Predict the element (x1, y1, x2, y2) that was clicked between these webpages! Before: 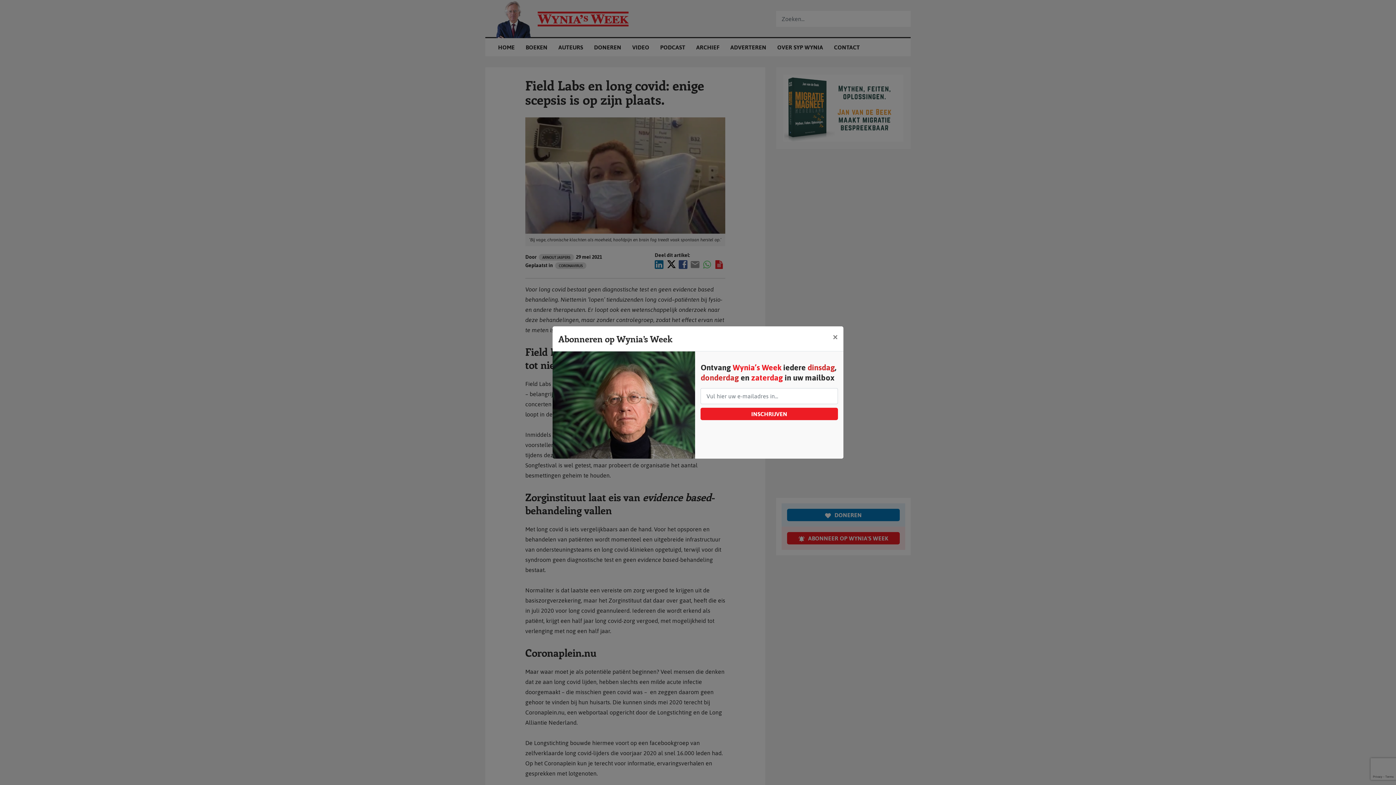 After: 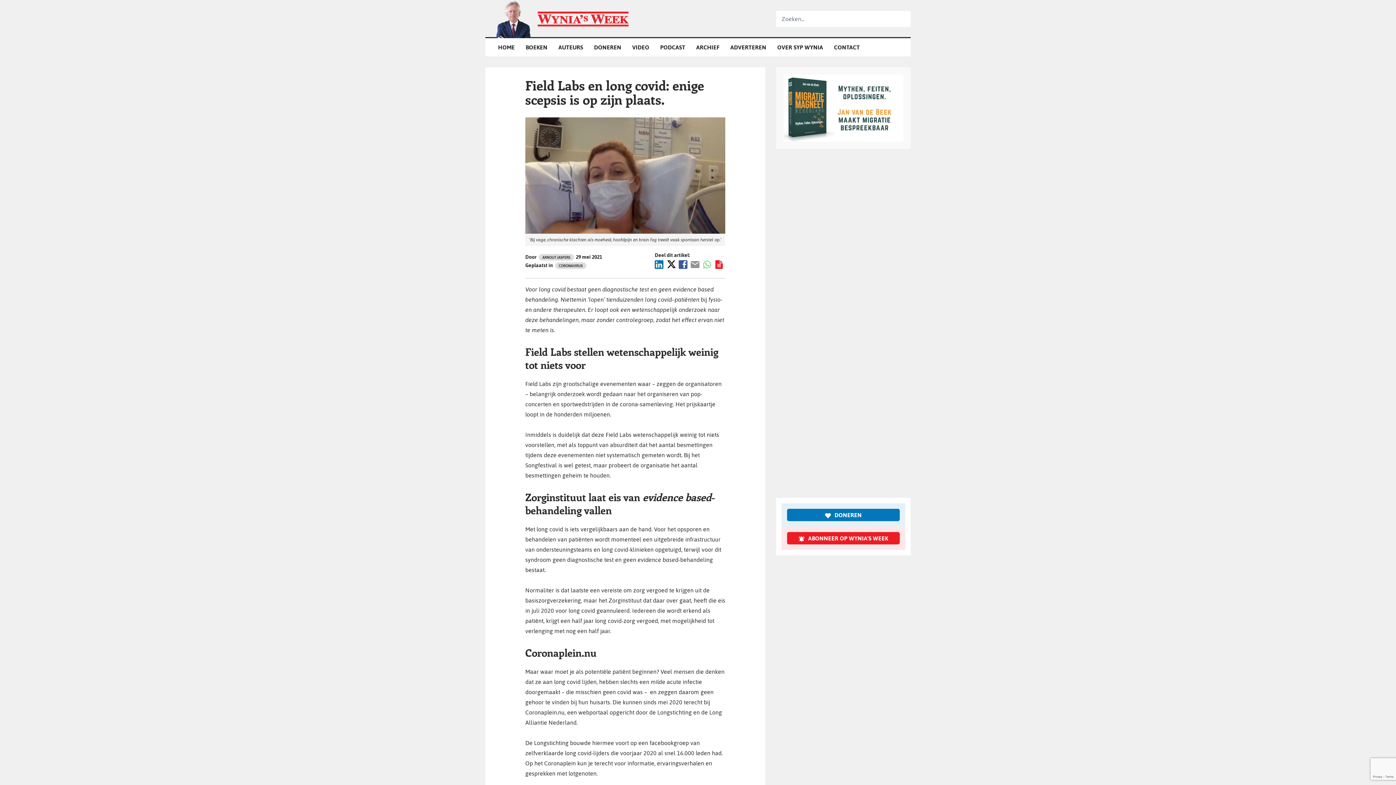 Action: label: Sluit bbox: (827, 326, 843, 347)